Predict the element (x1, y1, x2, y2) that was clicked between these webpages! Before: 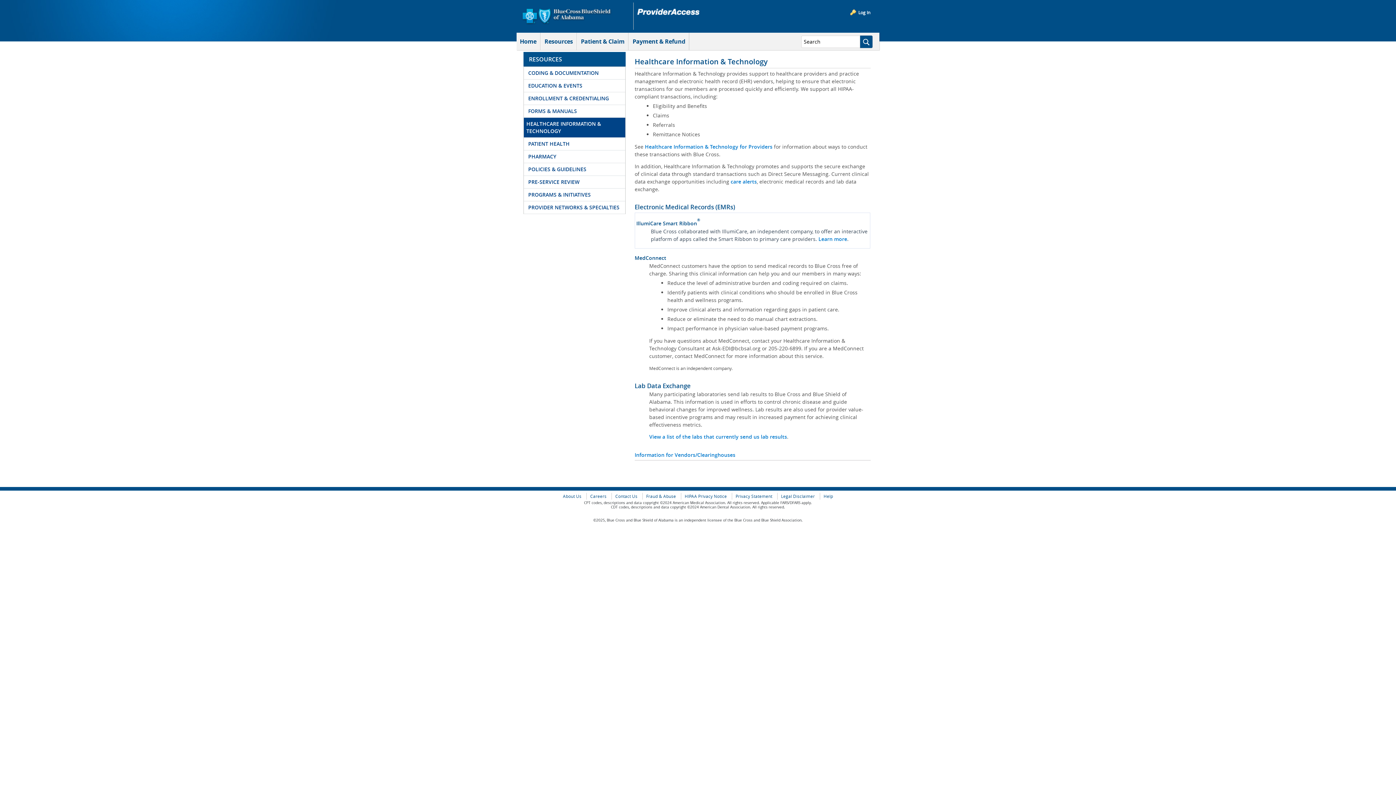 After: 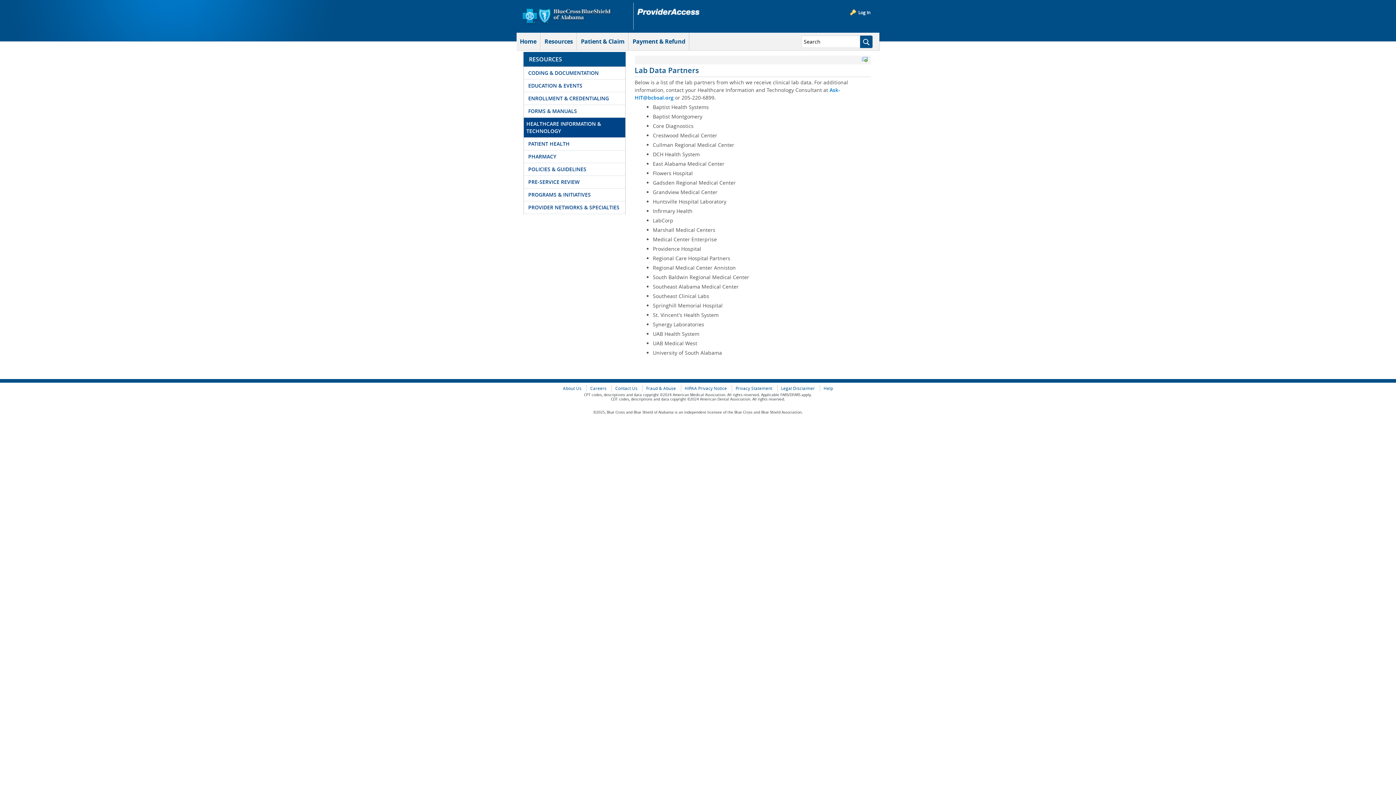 Action: label: View a list of the labs that currently send us lab results bbox: (649, 433, 787, 440)